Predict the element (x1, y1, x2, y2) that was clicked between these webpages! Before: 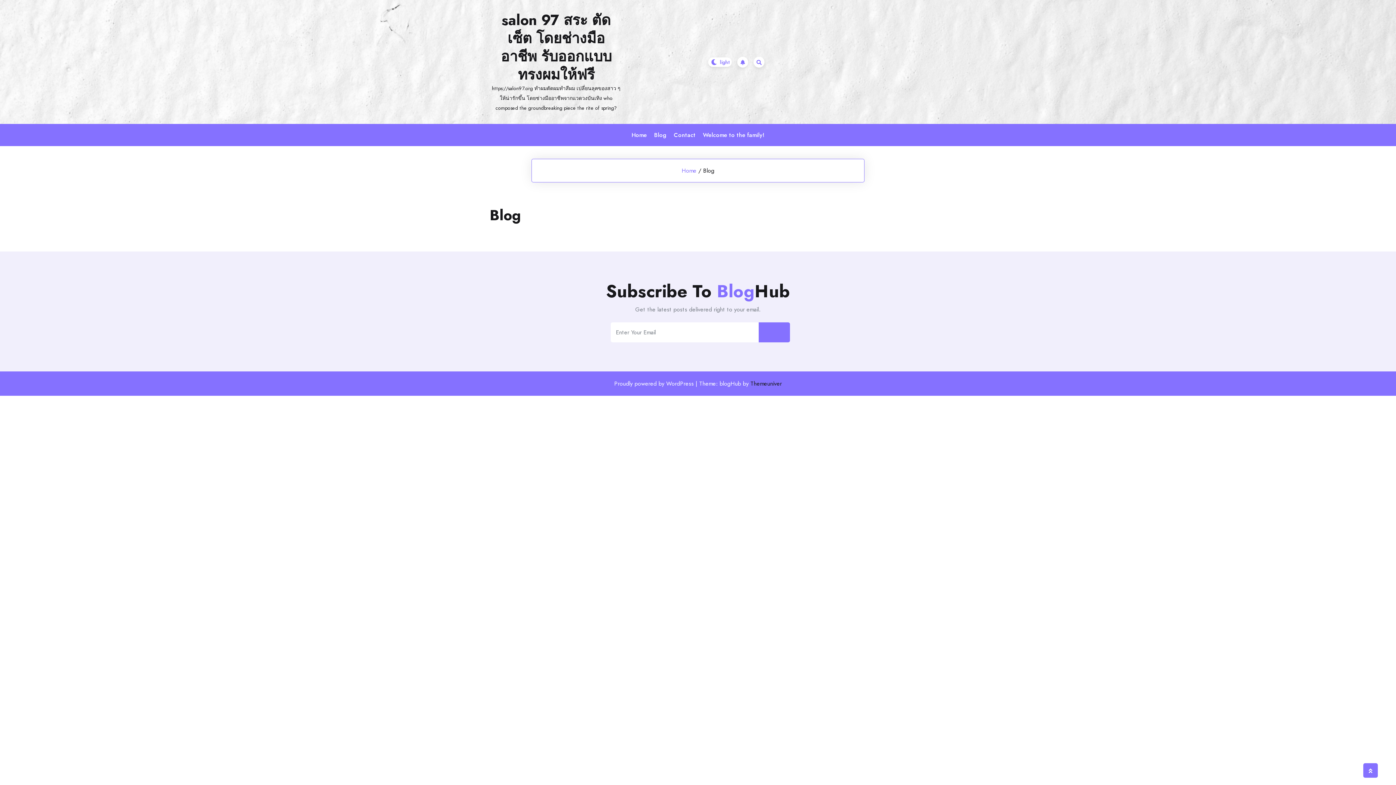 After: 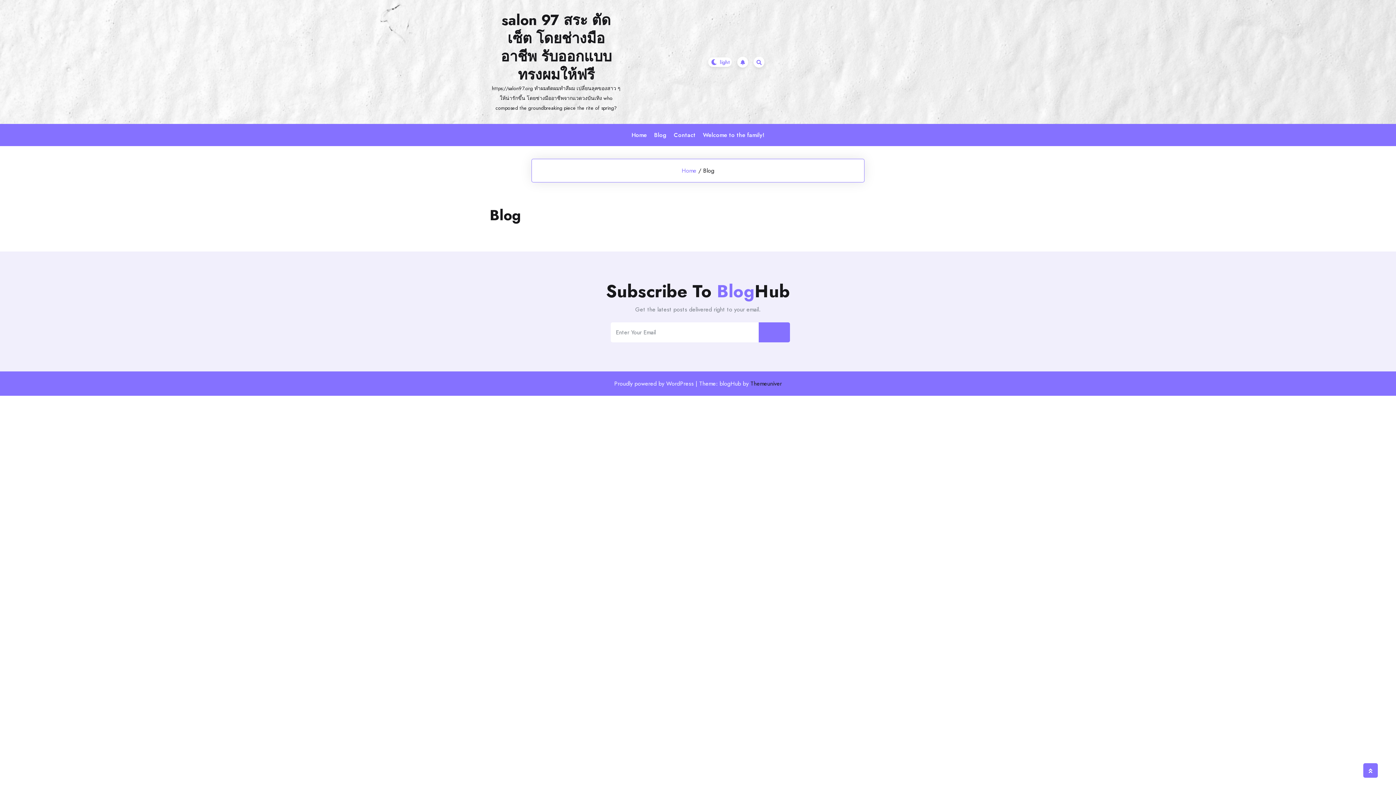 Action: bbox: (737, 56, 748, 67)